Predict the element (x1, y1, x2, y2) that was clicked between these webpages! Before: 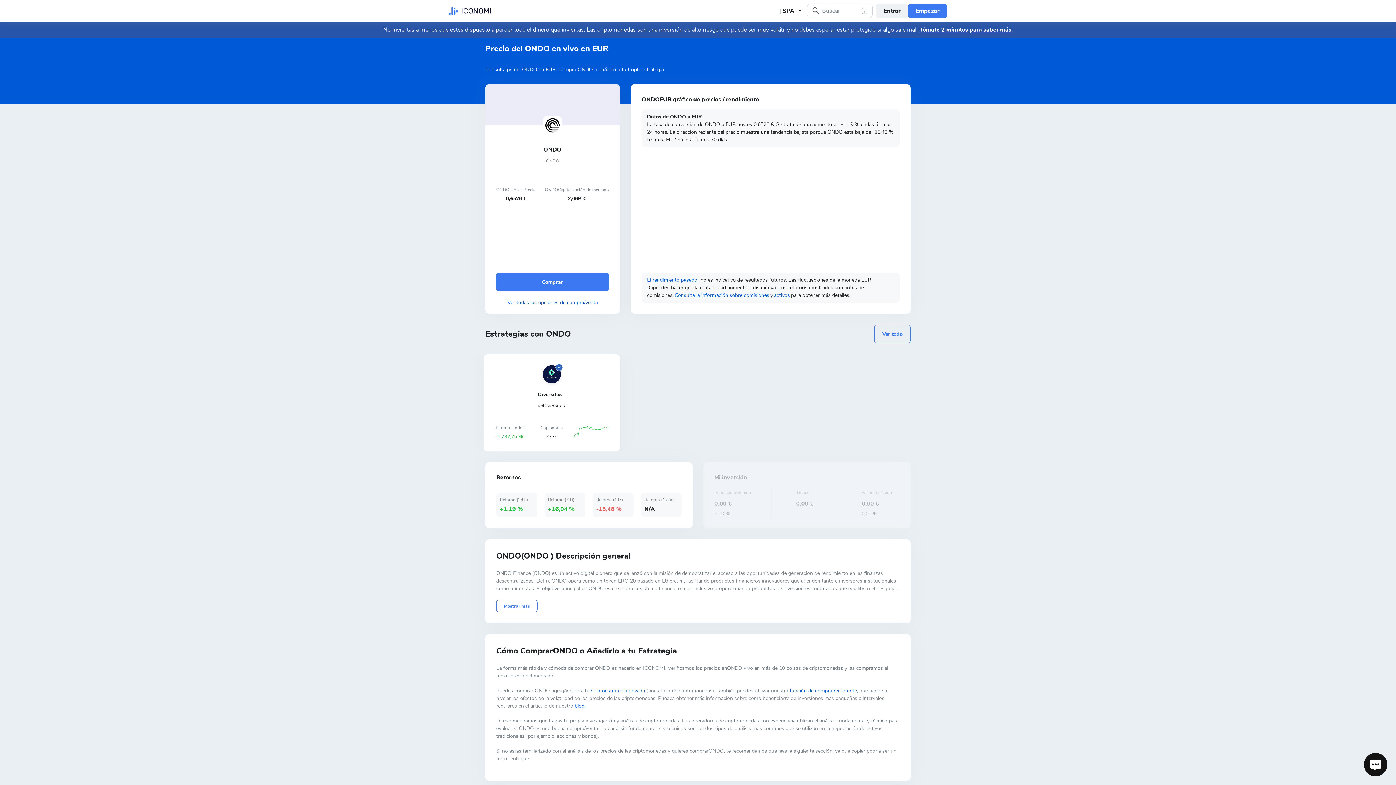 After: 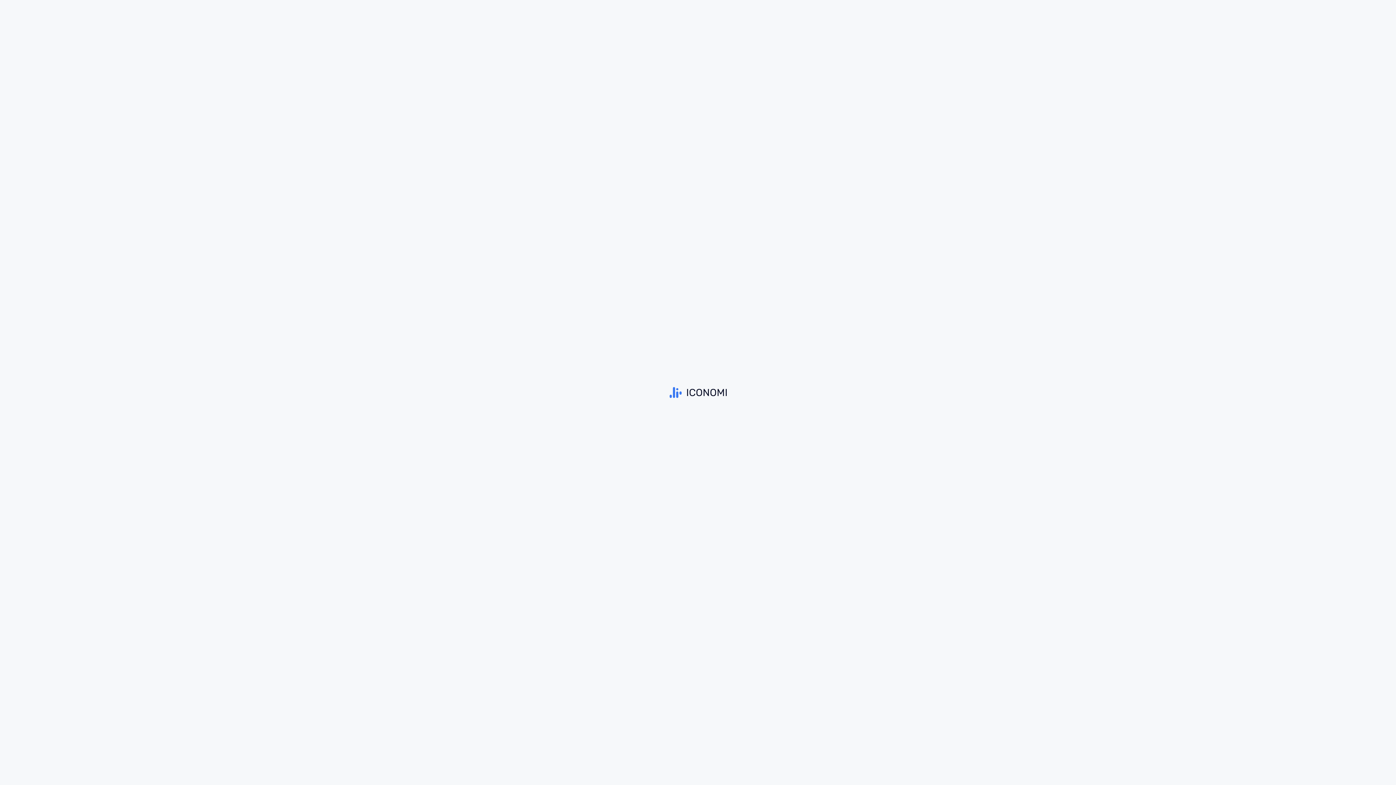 Action: bbox: (788, 687, 857, 694) label:  función de compra recurrente